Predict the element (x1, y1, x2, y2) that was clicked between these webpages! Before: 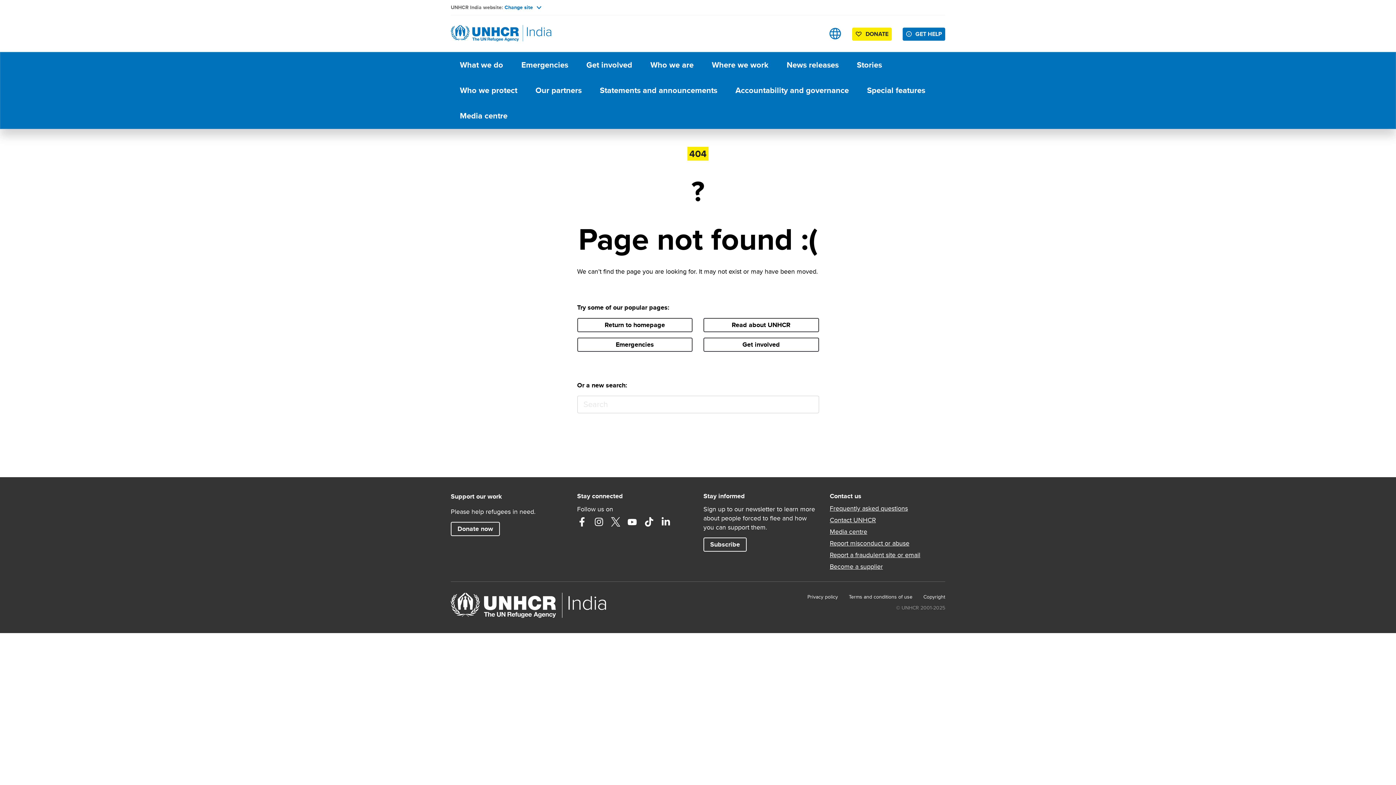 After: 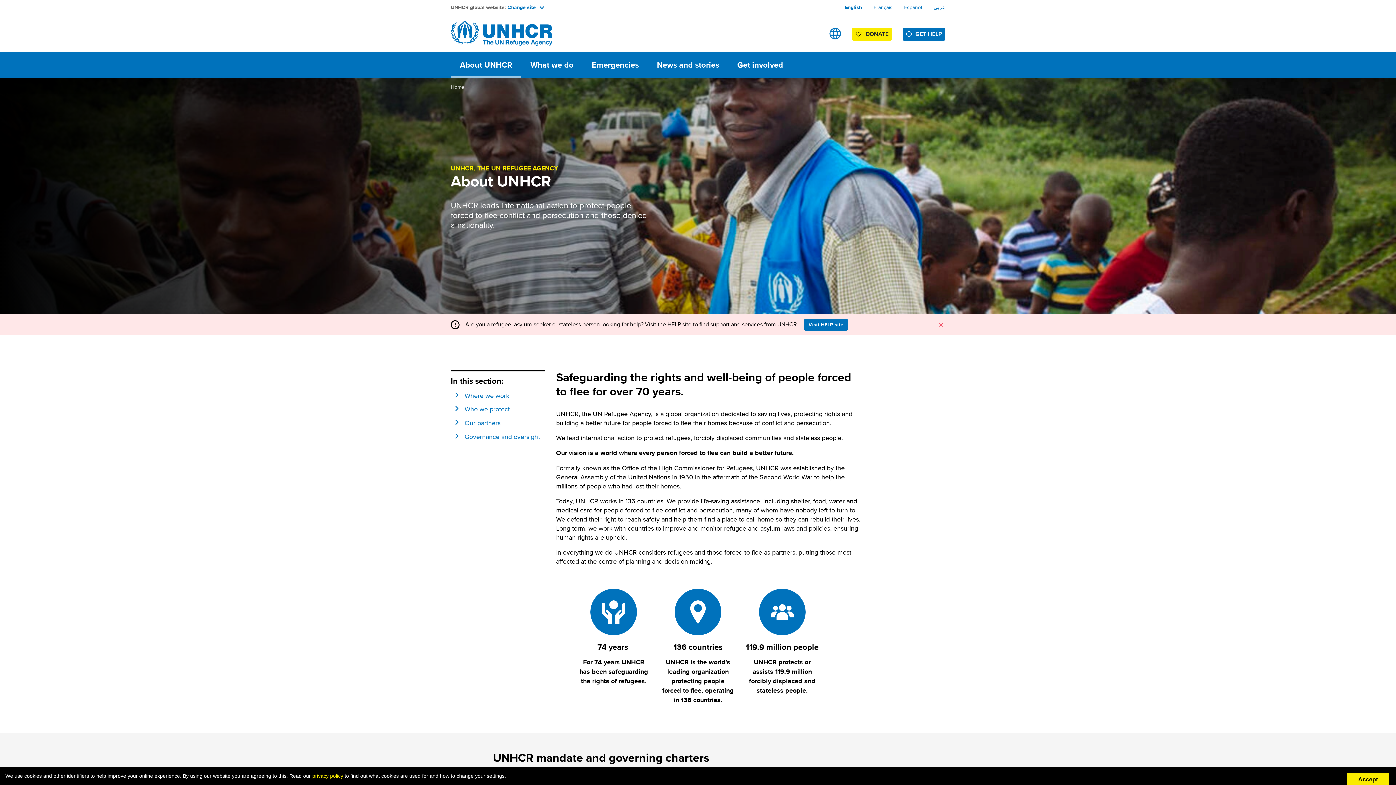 Action: bbox: (703, 318, 819, 332) label: Read about UNHCR